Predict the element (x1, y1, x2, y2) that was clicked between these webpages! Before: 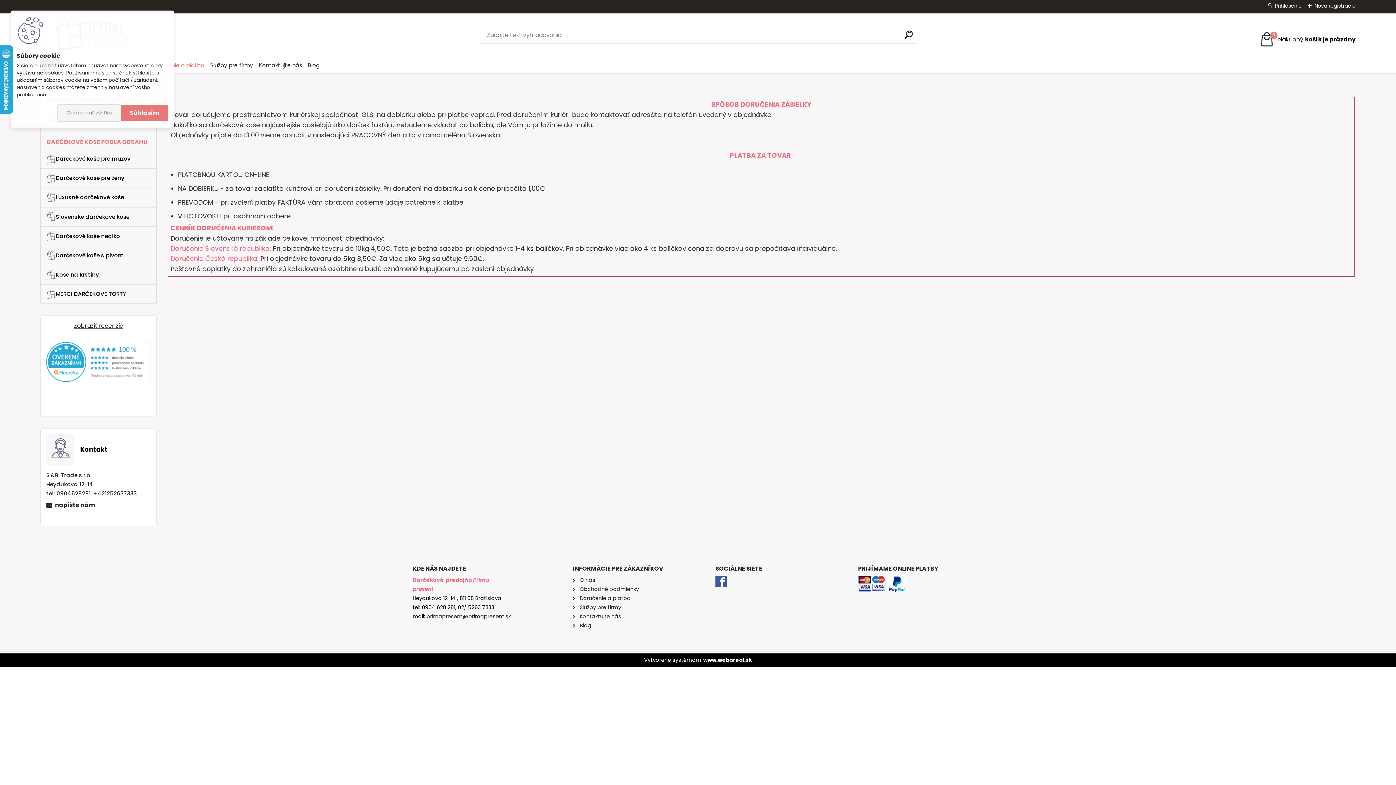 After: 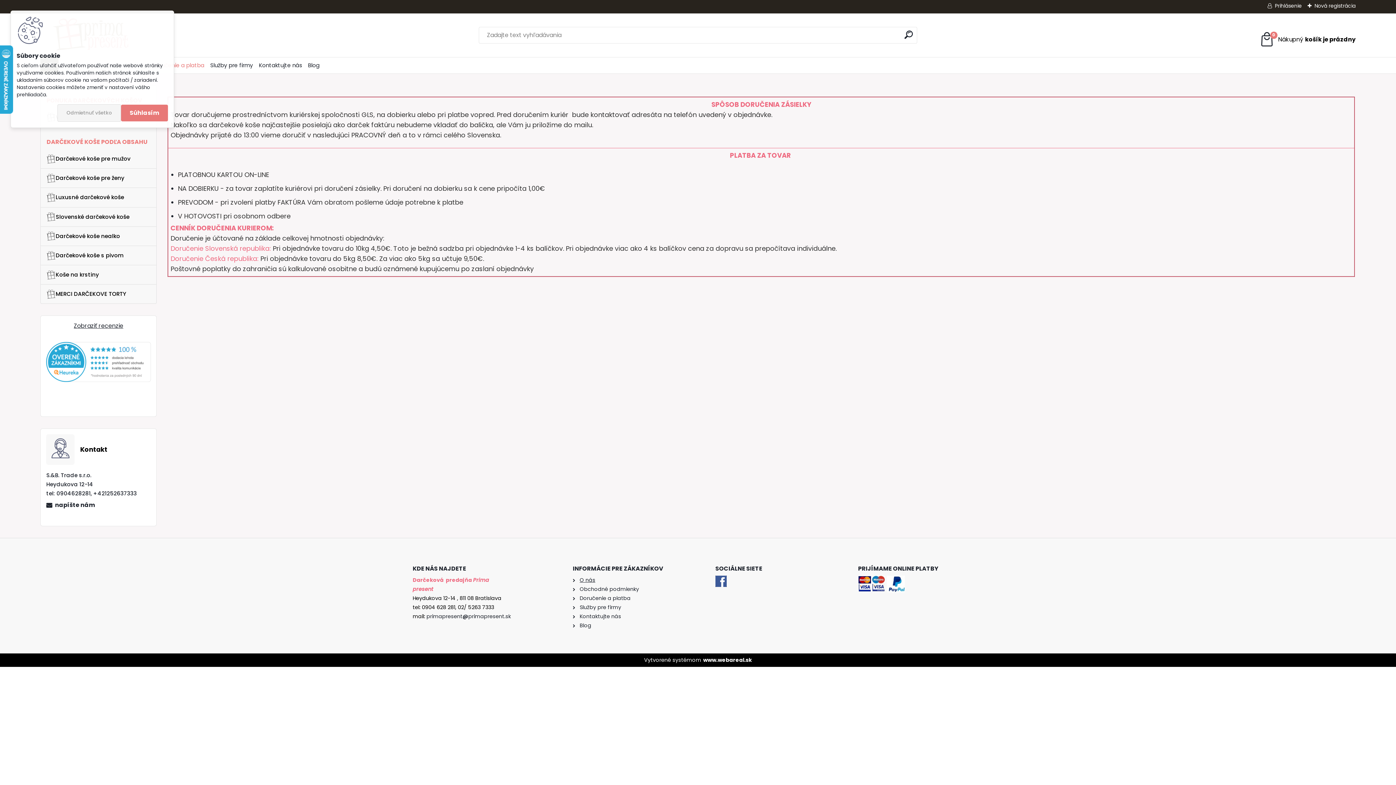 Action: bbox: (579, 576, 595, 583) label: O nás